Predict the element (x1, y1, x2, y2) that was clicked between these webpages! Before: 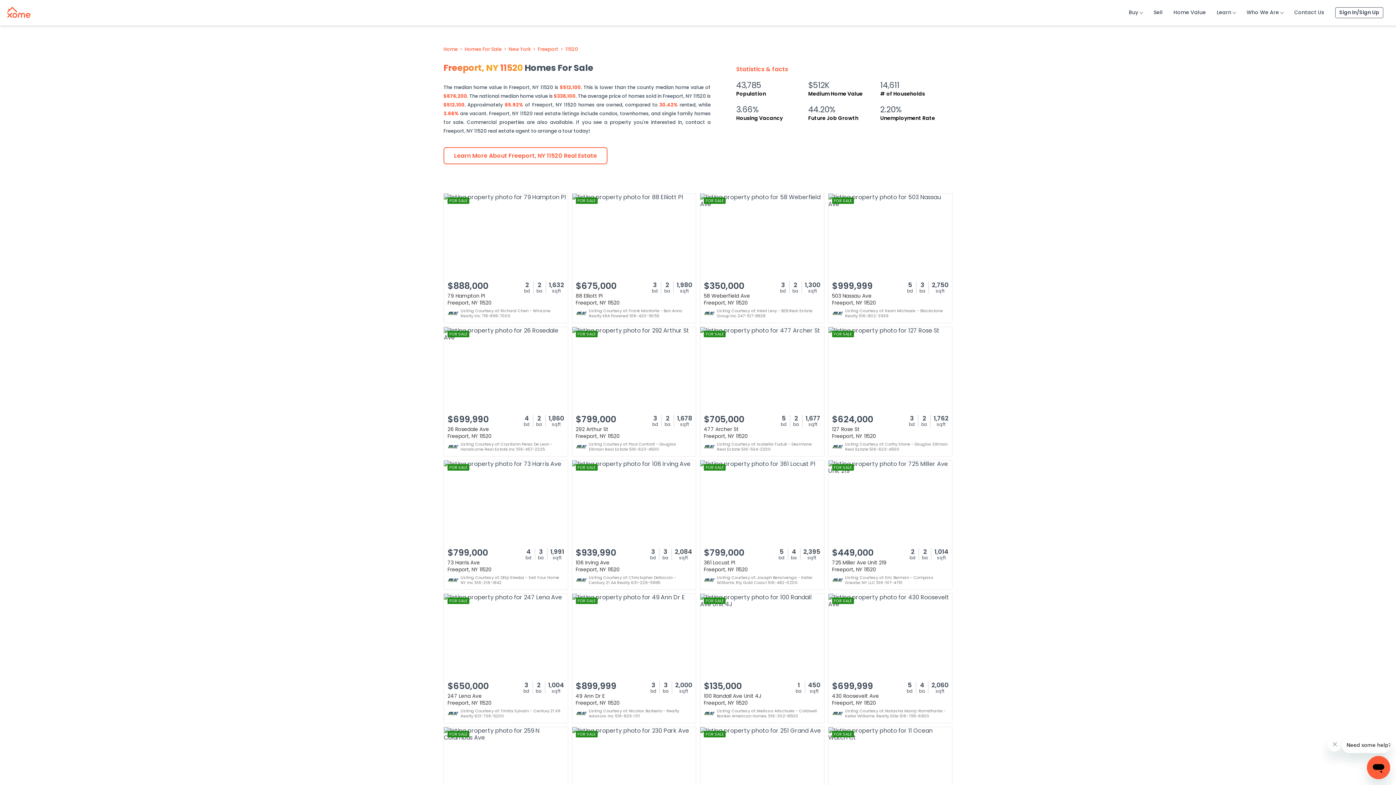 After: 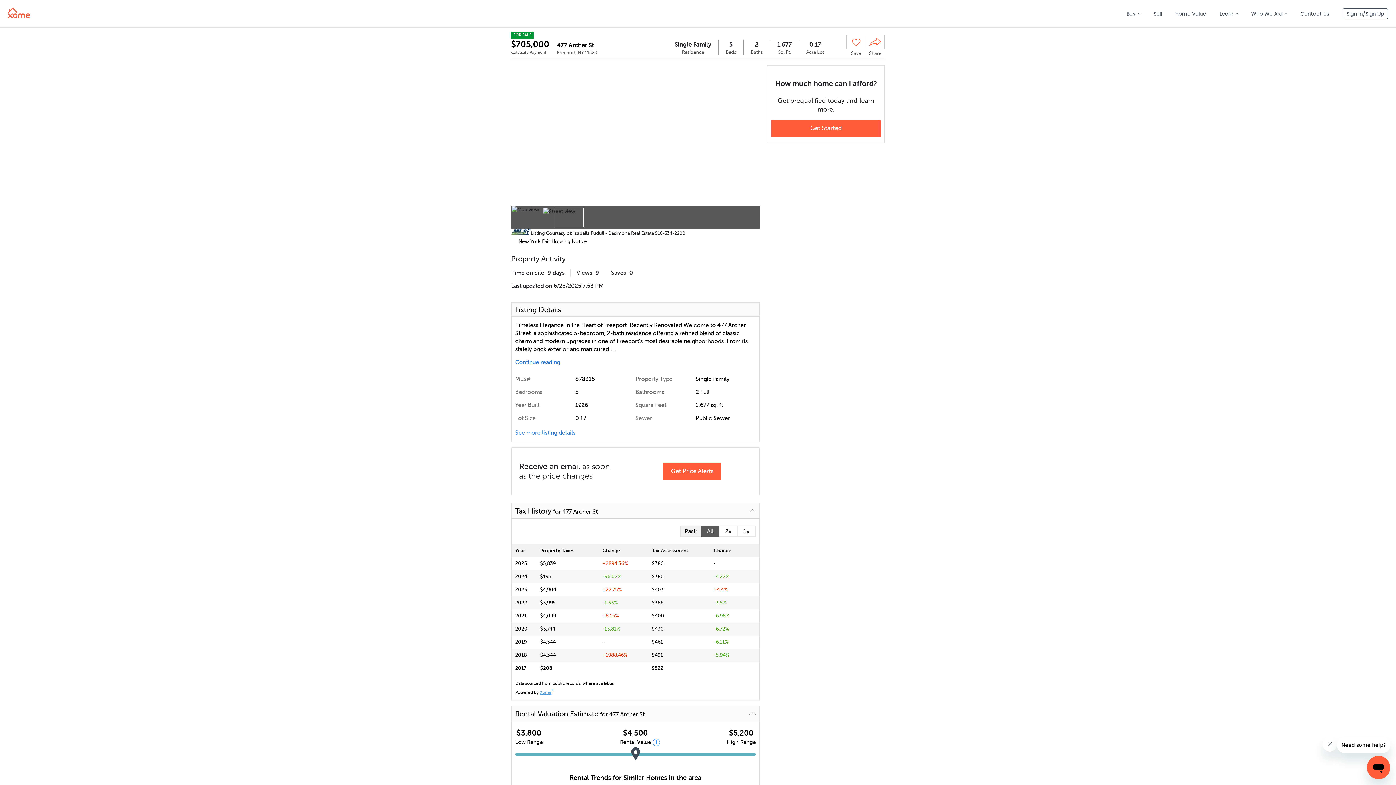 Action: label: FOR SALE
$705,000
5
bd
2
ba
1,677
sqft
477 Archer St
Freeport, NY 11520
Listing Courtesy of: Isabella Fuduli - Desimone Real Estate 516-534-2200 bbox: (700, 326, 824, 456)